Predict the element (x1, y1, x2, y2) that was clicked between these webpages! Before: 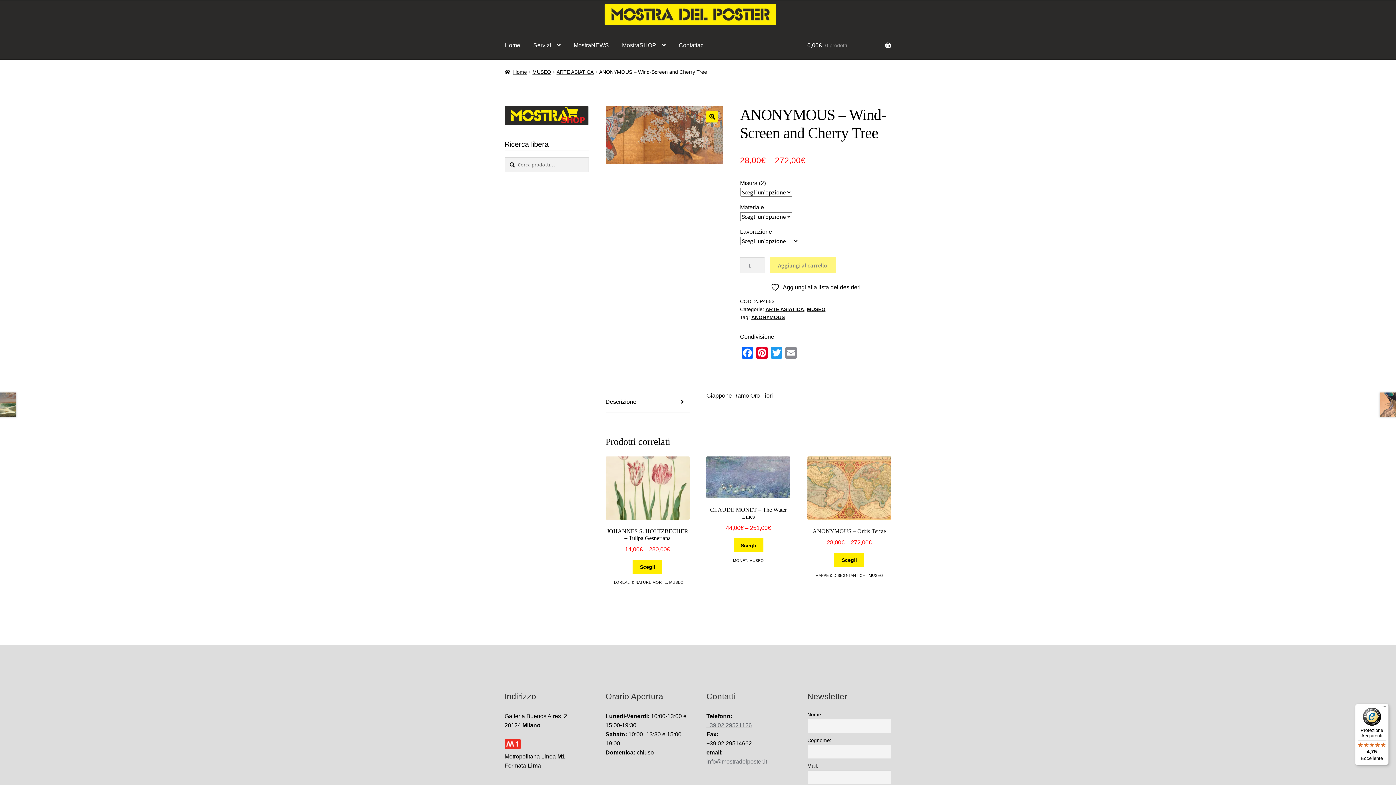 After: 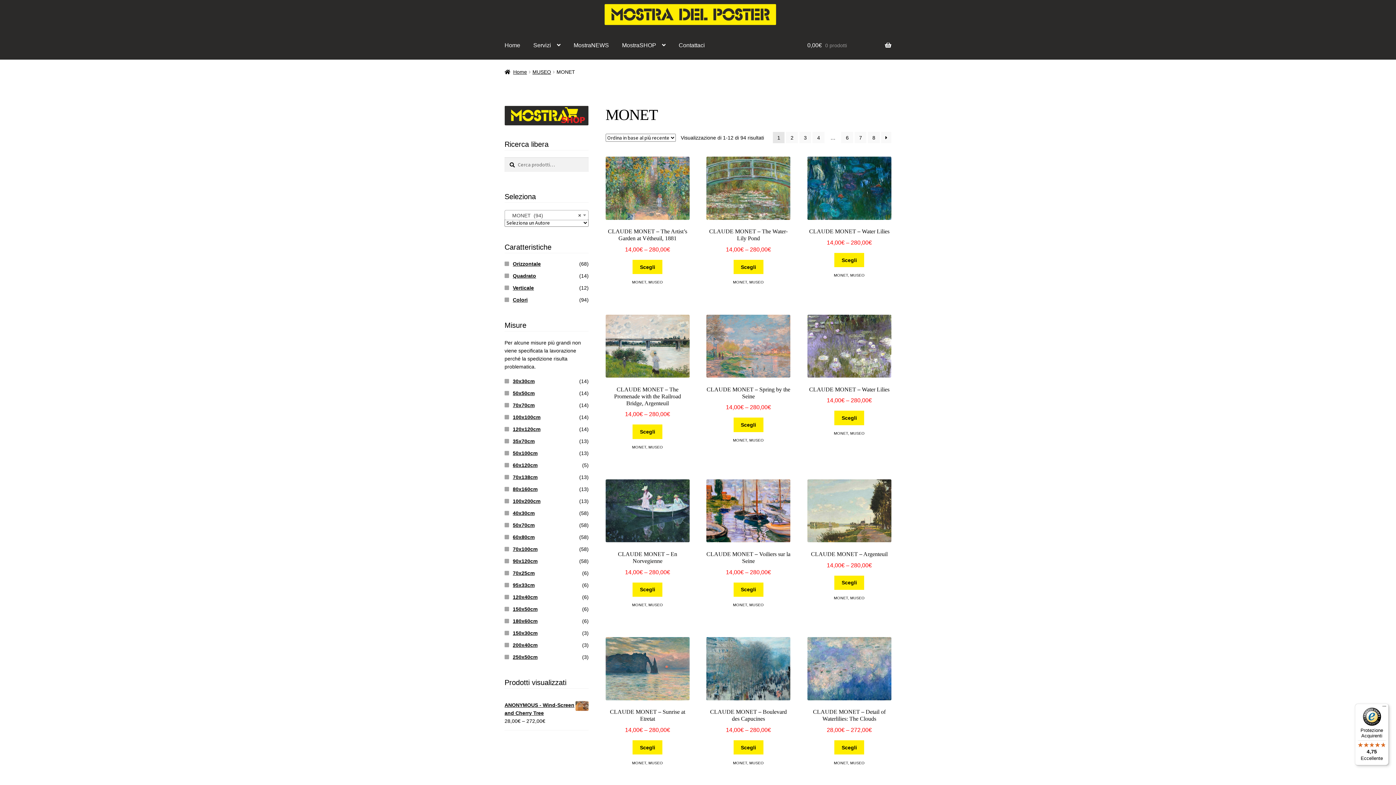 Action: bbox: (733, 558, 747, 563) label: MONET